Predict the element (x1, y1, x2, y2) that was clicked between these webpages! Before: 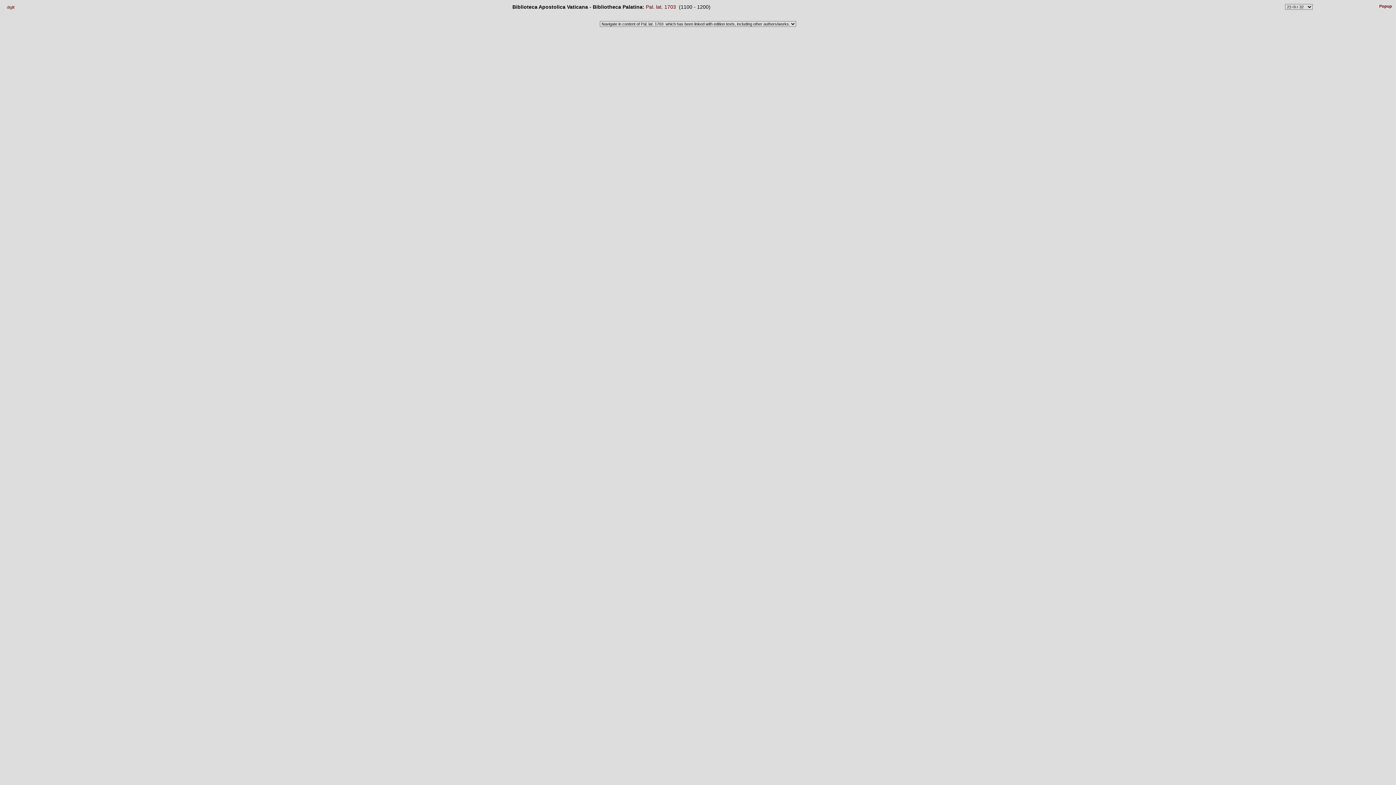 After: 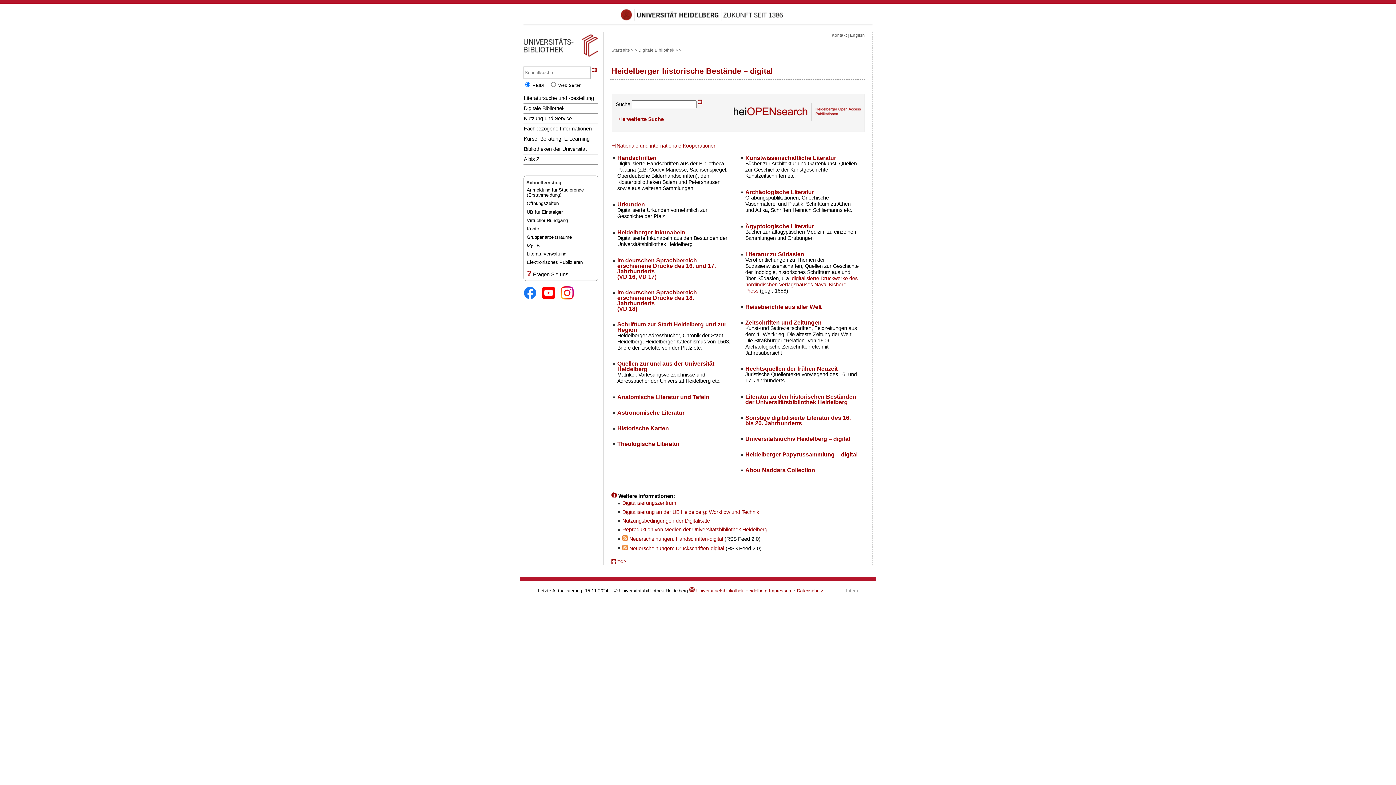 Action: label: diglit bbox: (6, 5, 14, 9)